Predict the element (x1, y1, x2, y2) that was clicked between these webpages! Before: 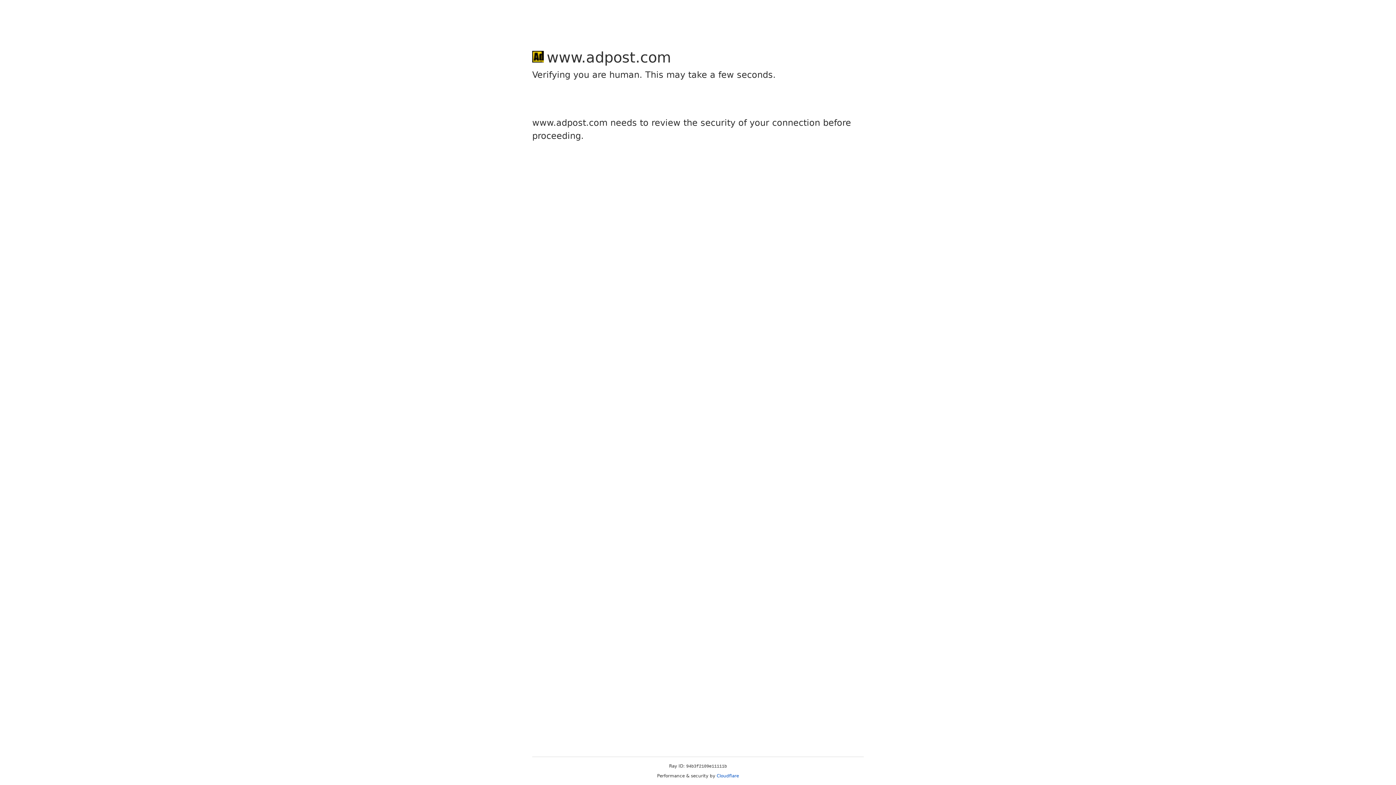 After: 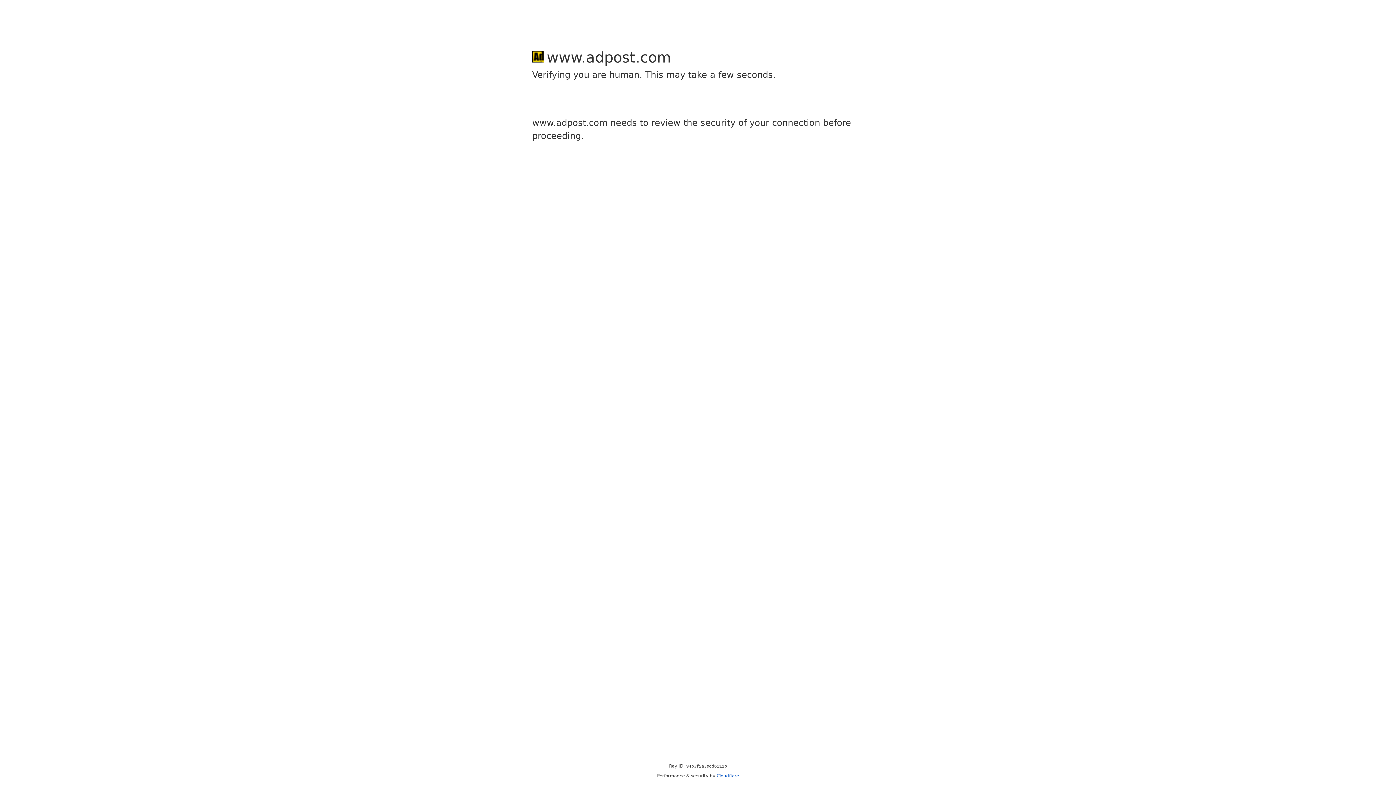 Action: label: Cloudflare bbox: (716, 773, 739, 778)